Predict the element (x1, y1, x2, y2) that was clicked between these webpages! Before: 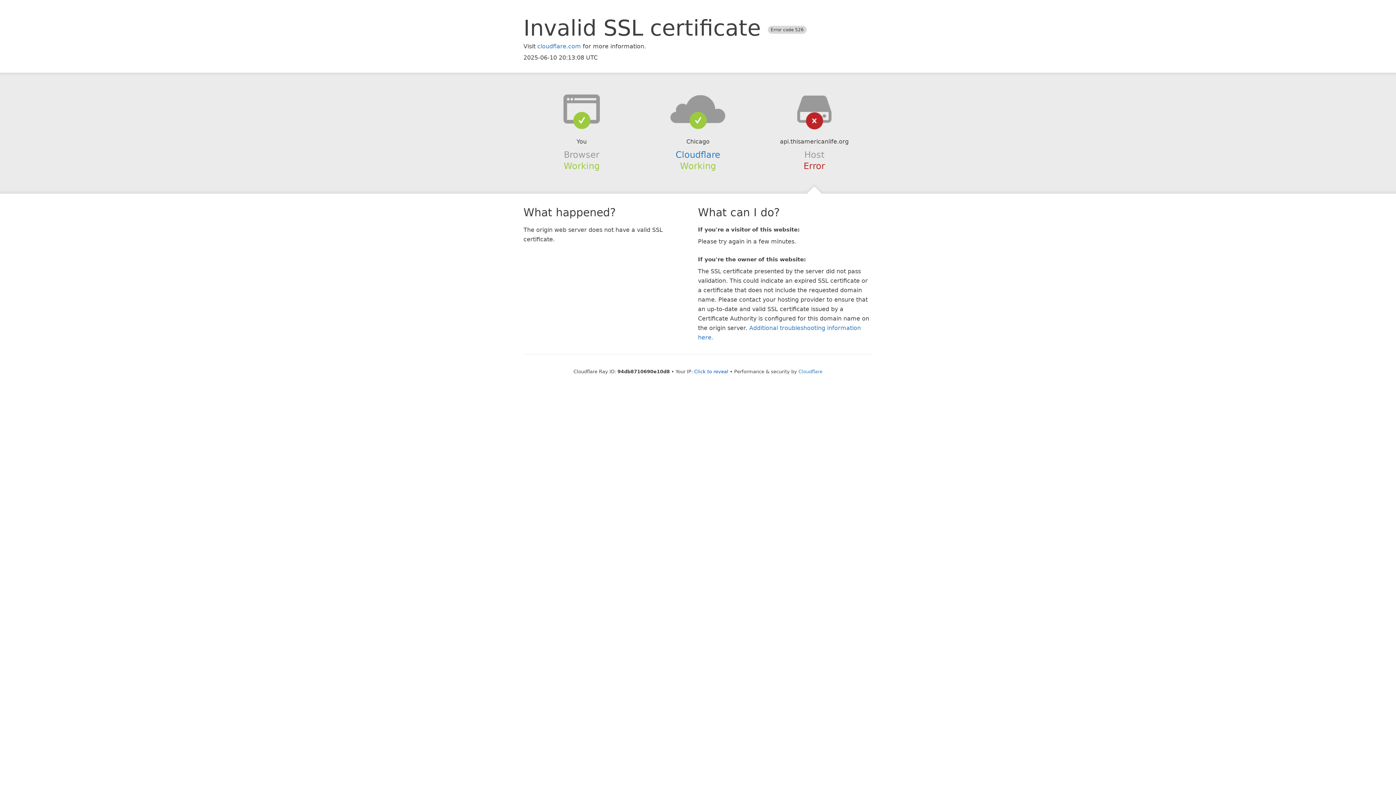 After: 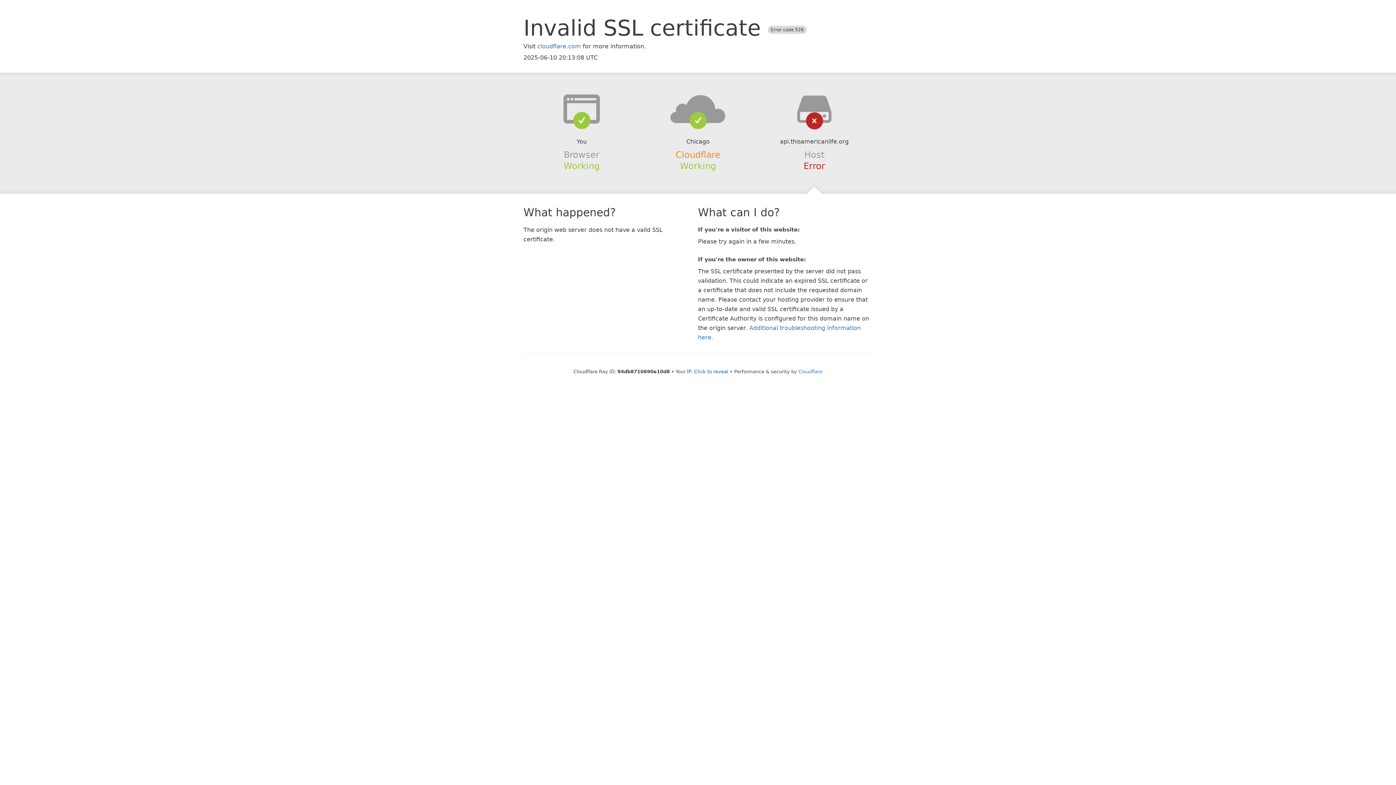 Action: label: Cloudflare bbox: (675, 149, 720, 159)